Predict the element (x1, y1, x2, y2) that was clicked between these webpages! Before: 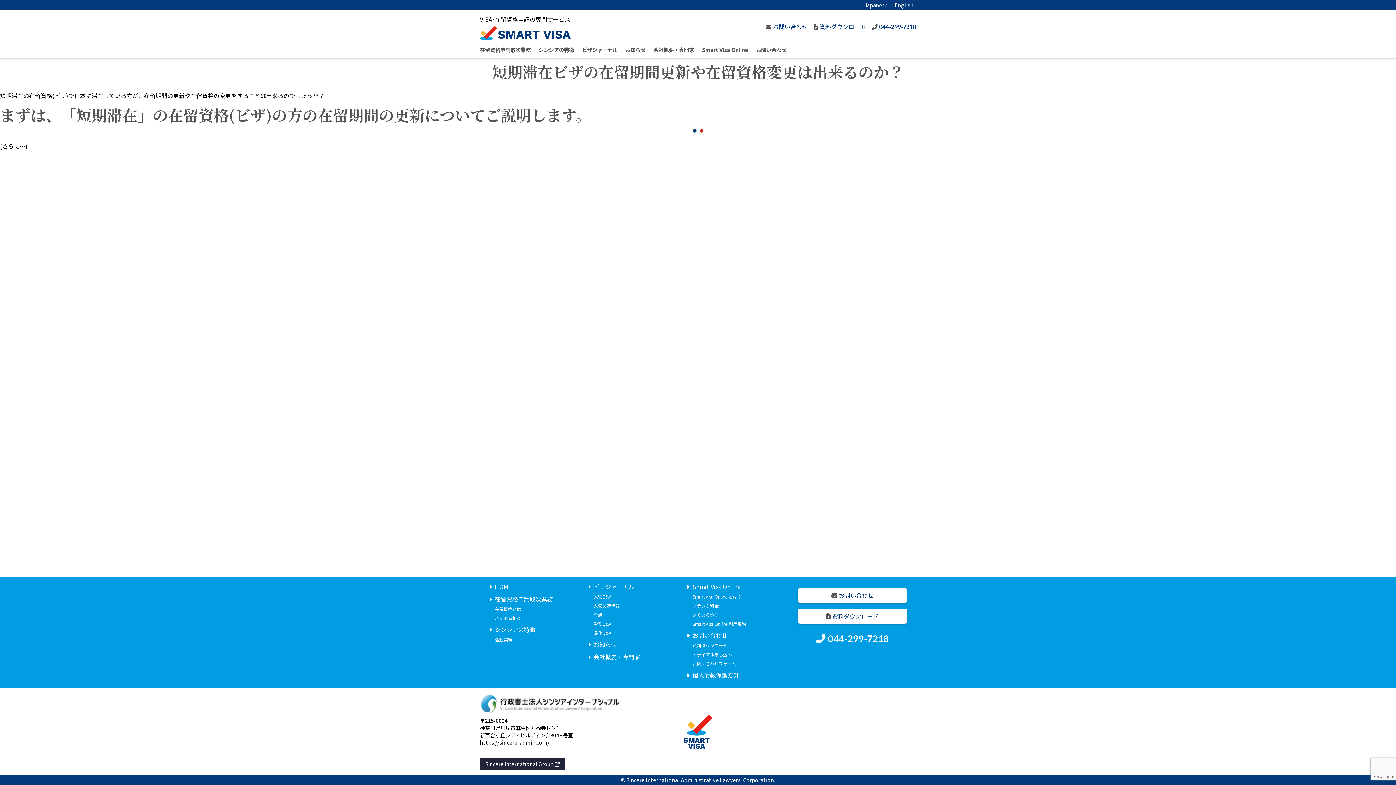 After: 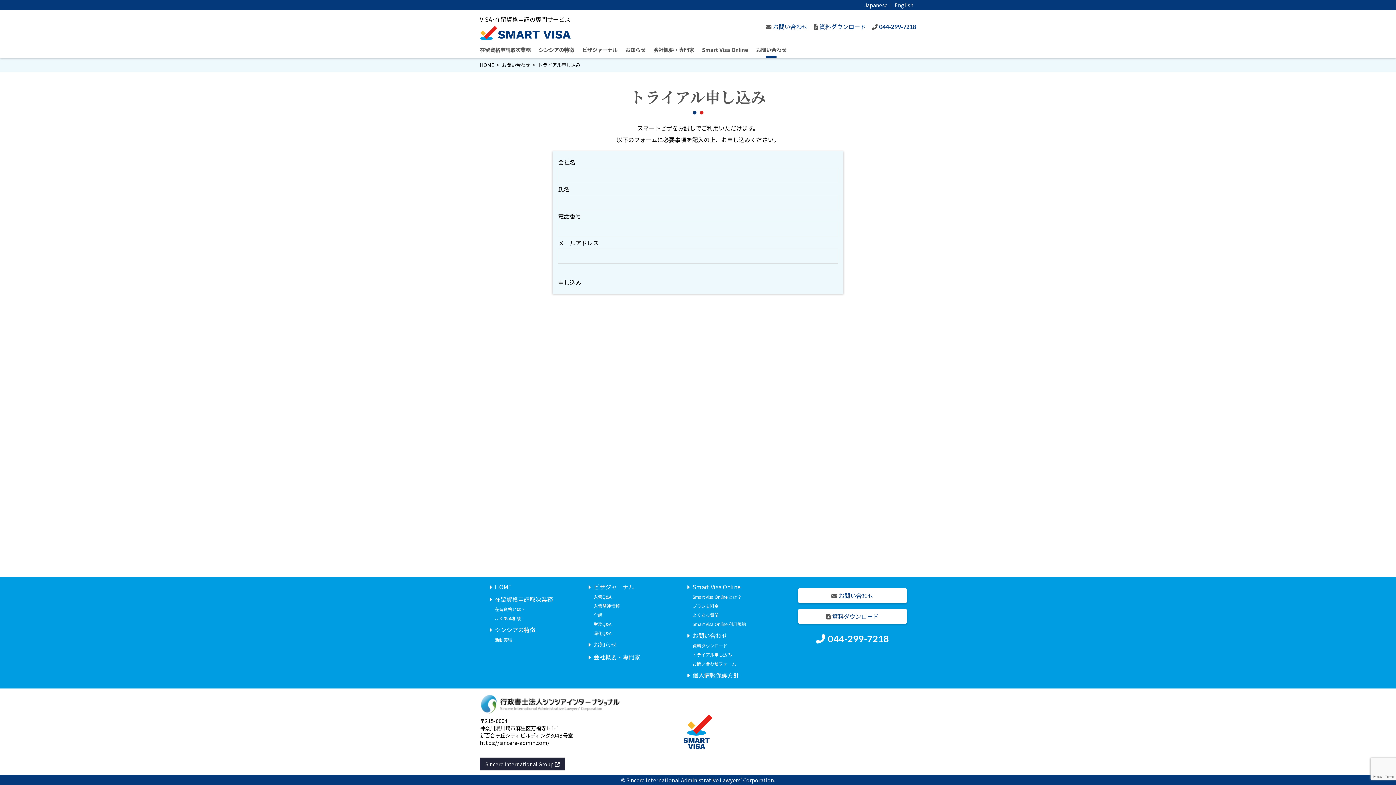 Action: bbox: (692, 651, 732, 657) label: トライアル申し込み